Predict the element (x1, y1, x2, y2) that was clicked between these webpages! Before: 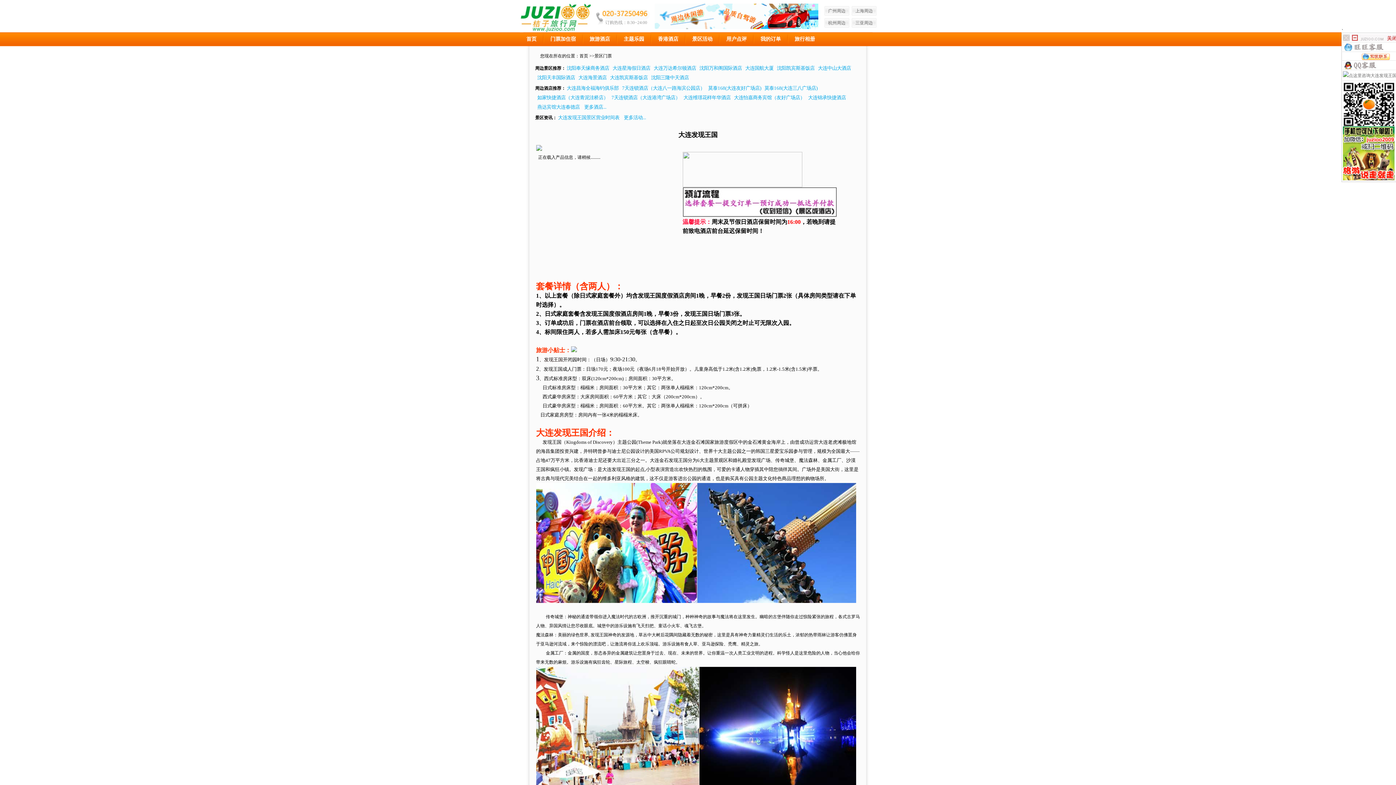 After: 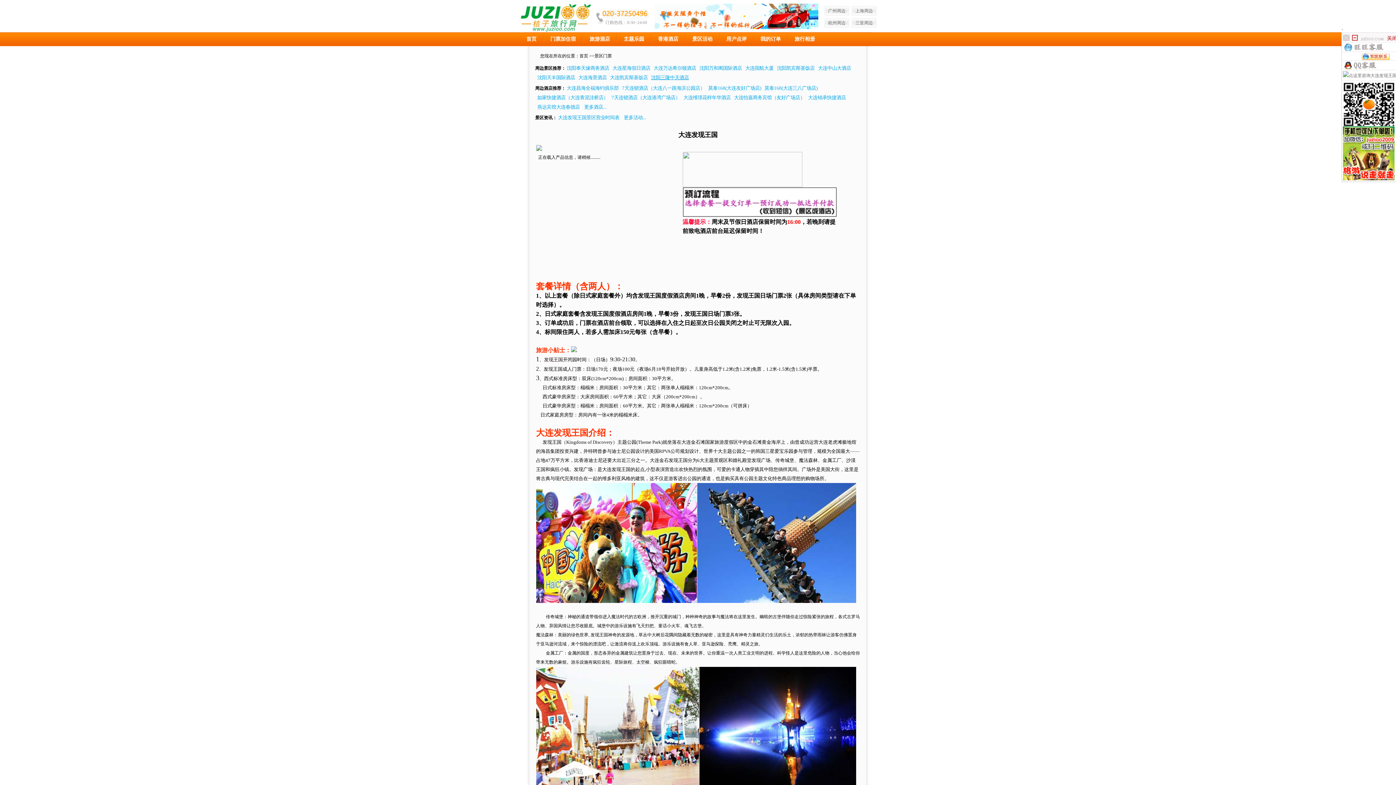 Action: label: 沈阳三隆中天酒店 bbox: (651, 74, 689, 80)